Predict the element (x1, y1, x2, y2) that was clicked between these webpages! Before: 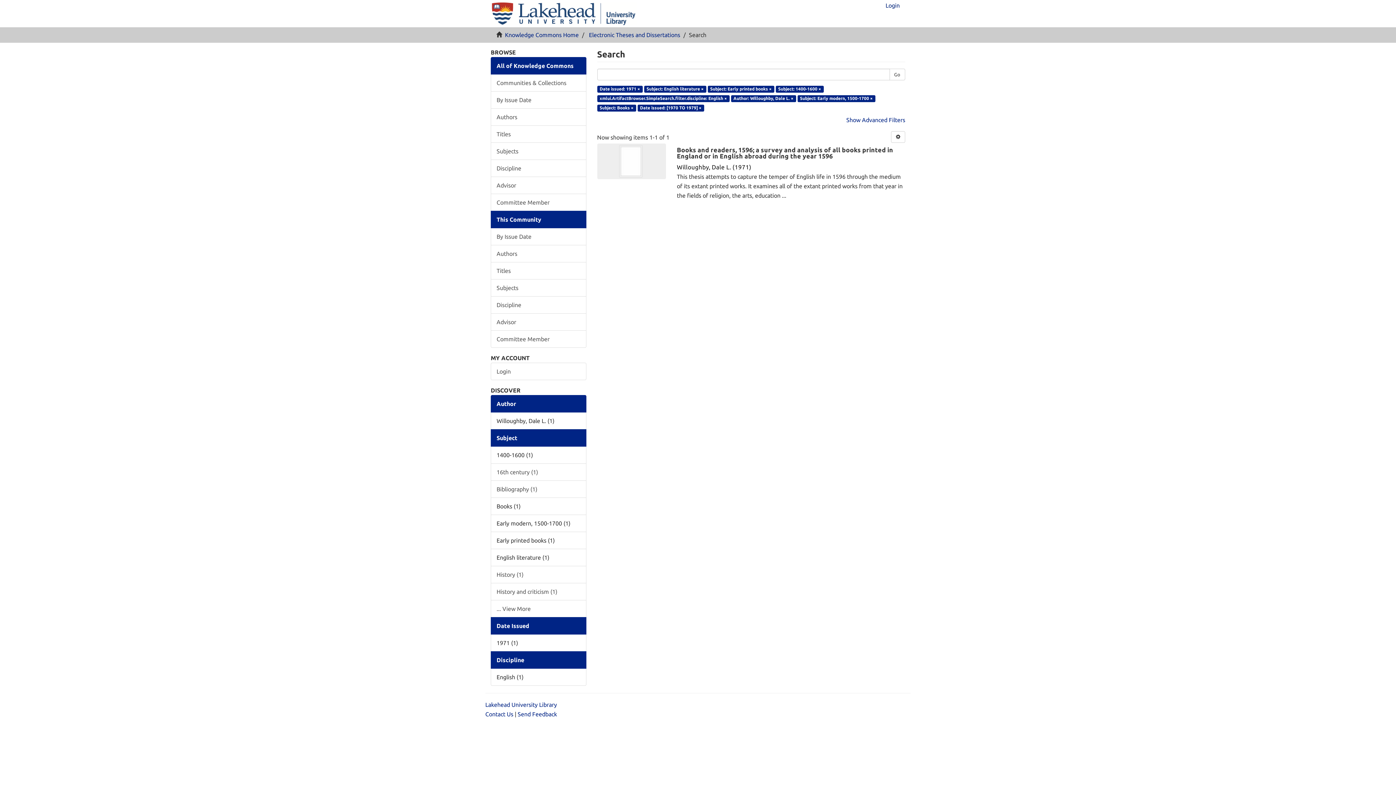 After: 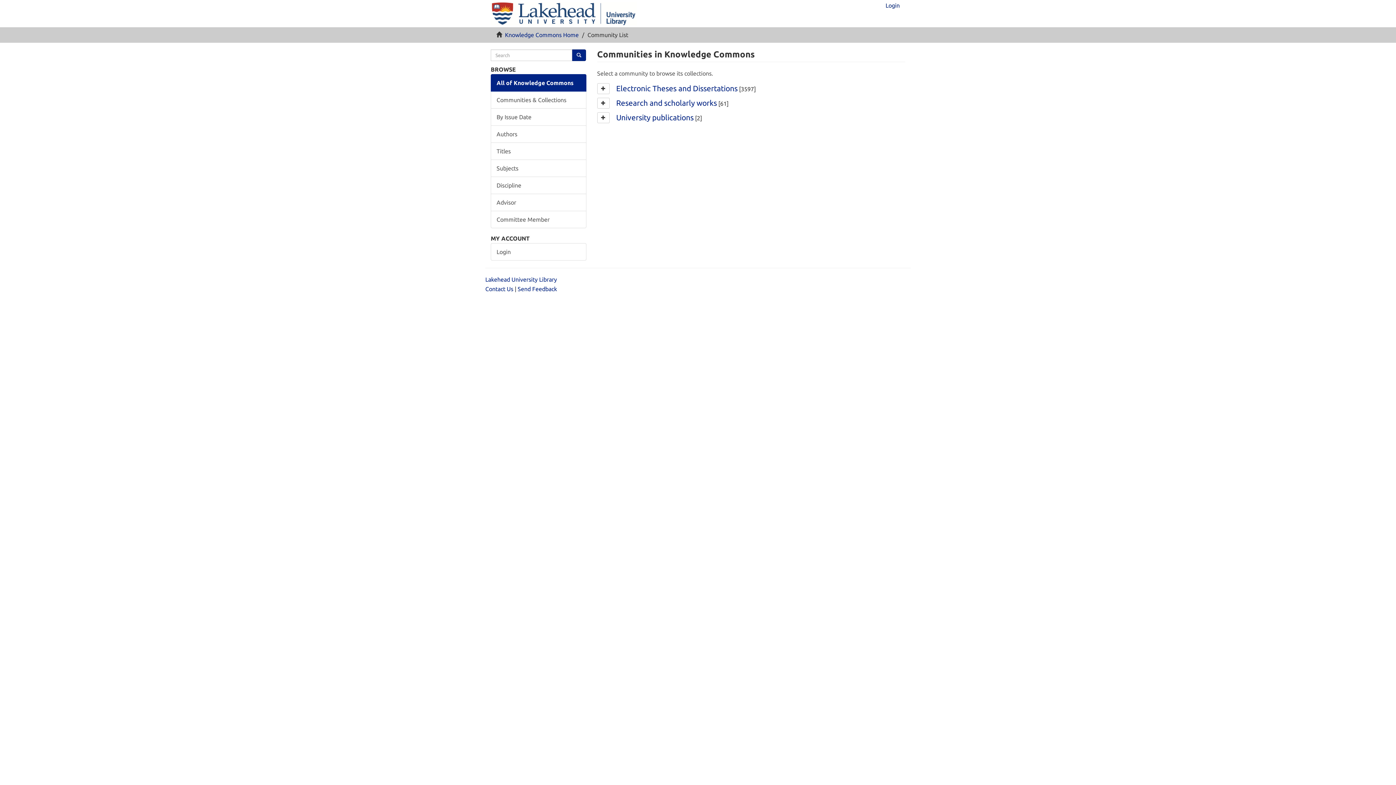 Action: bbox: (490, 74, 586, 91) label: Communities & Collections